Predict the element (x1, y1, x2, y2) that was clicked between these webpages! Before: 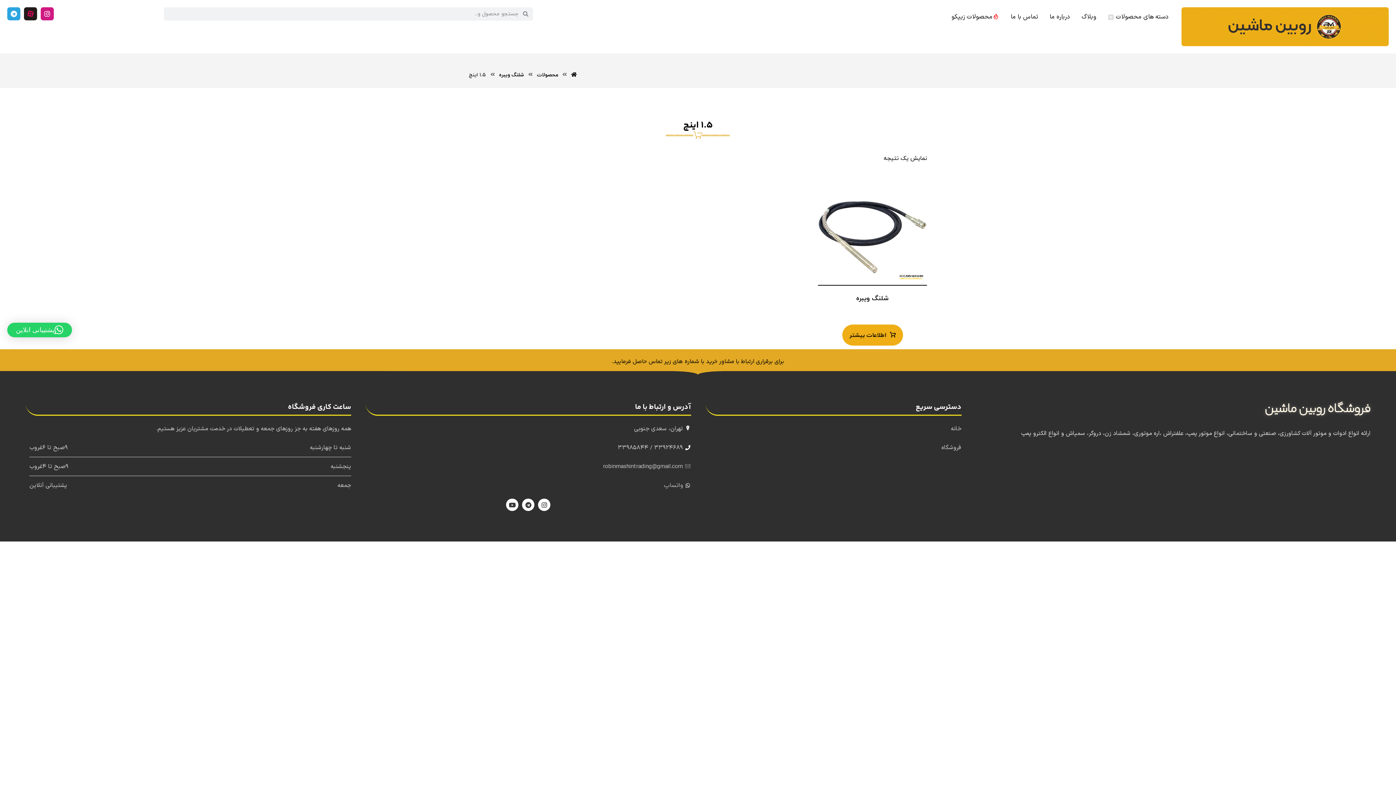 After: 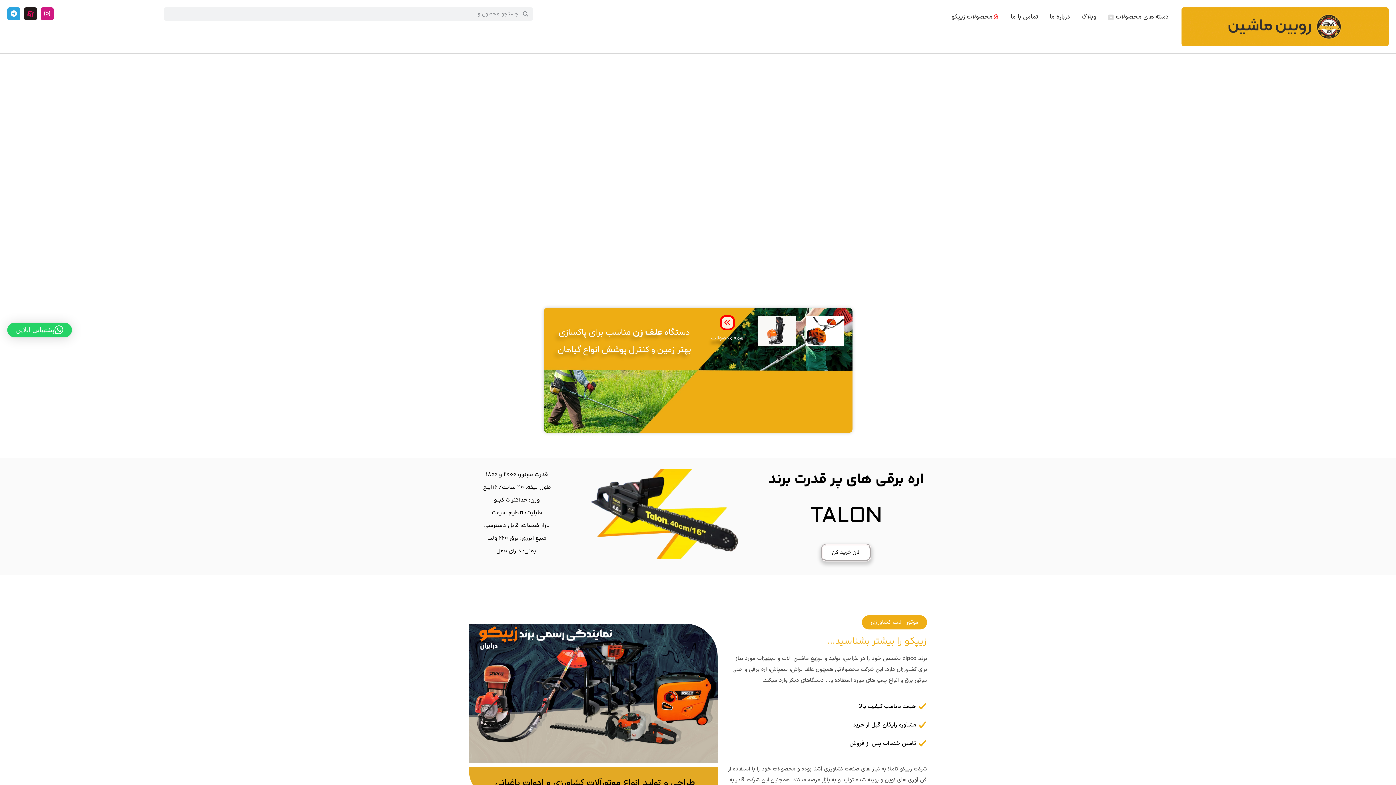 Action: bbox: (571, 71, 577, 78)